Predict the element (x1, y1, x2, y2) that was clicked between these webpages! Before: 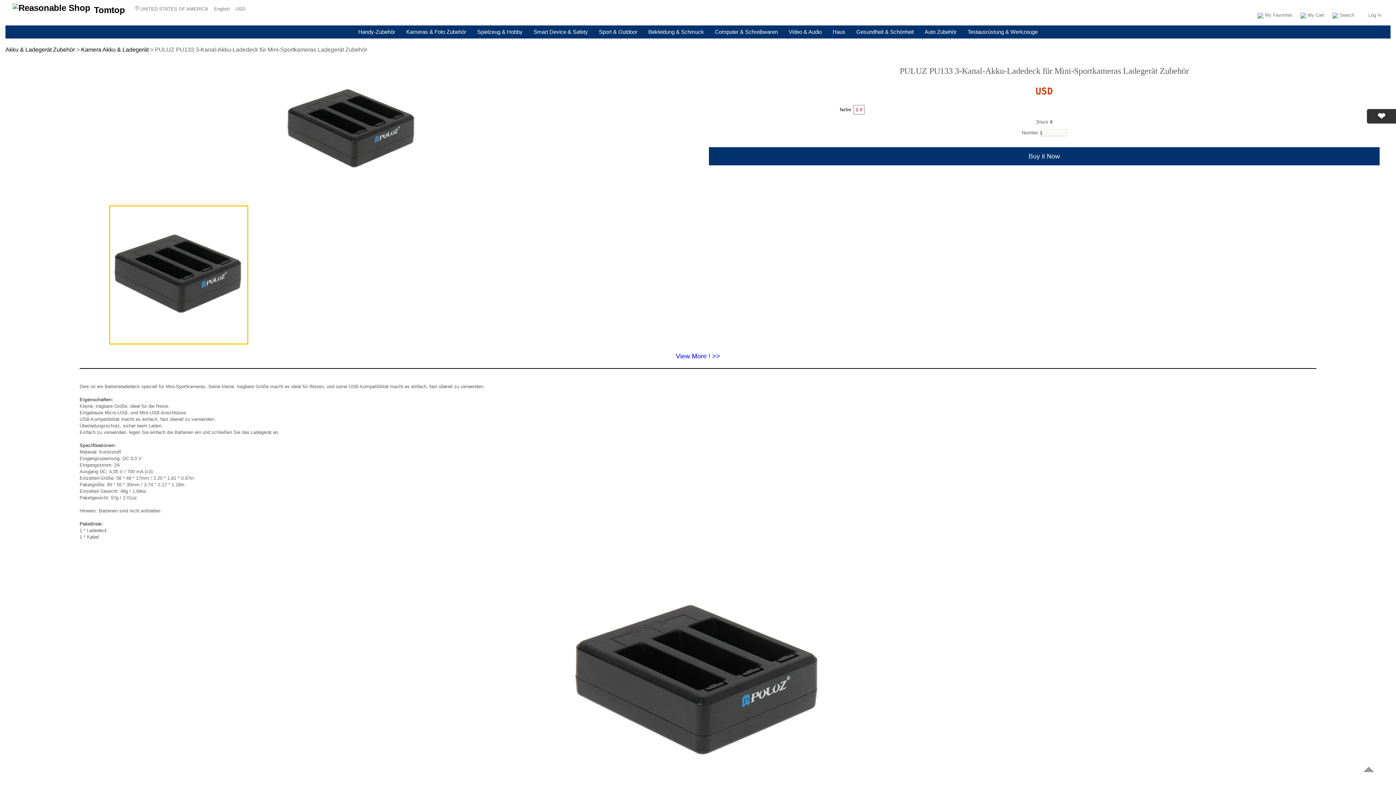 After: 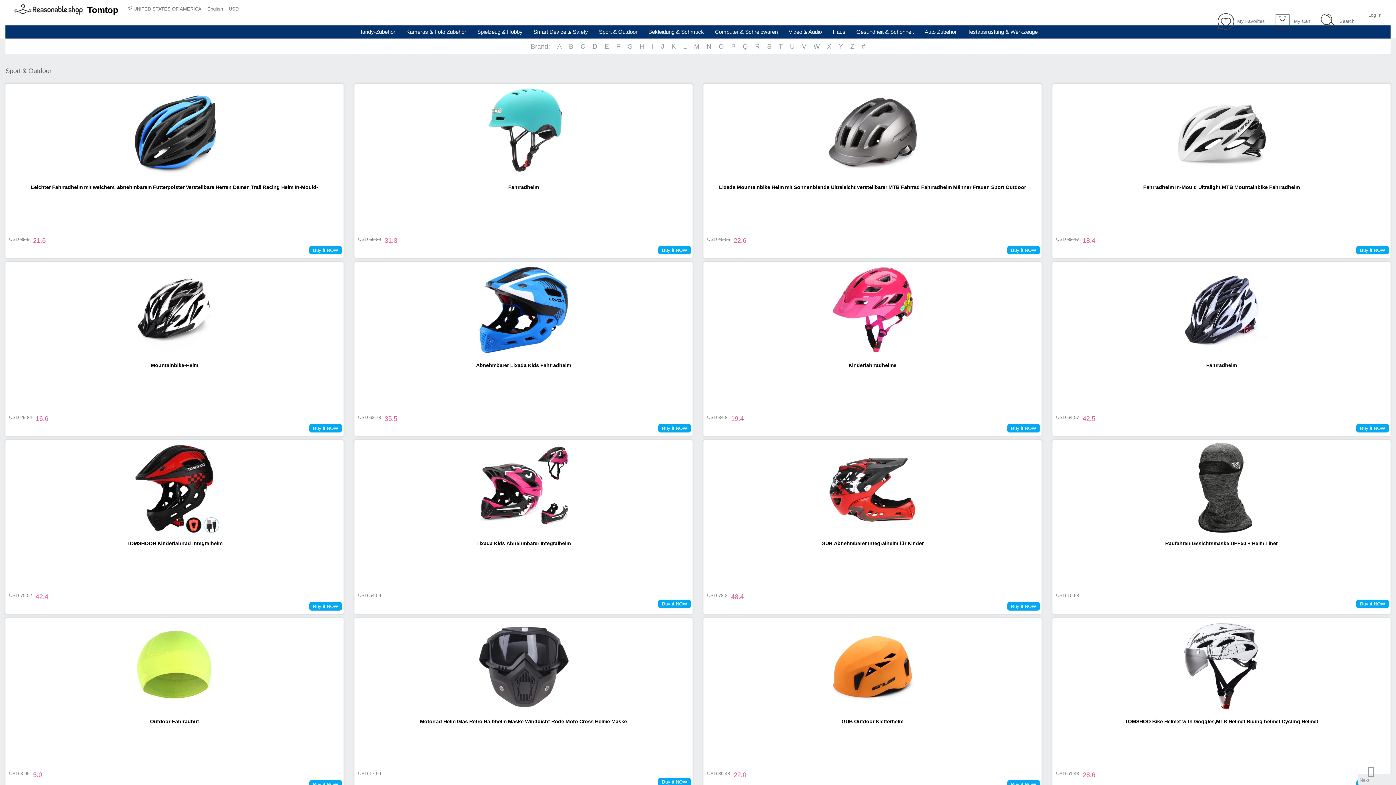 Action: bbox: (593, 25, 643, 38) label: Sport & Outdoor